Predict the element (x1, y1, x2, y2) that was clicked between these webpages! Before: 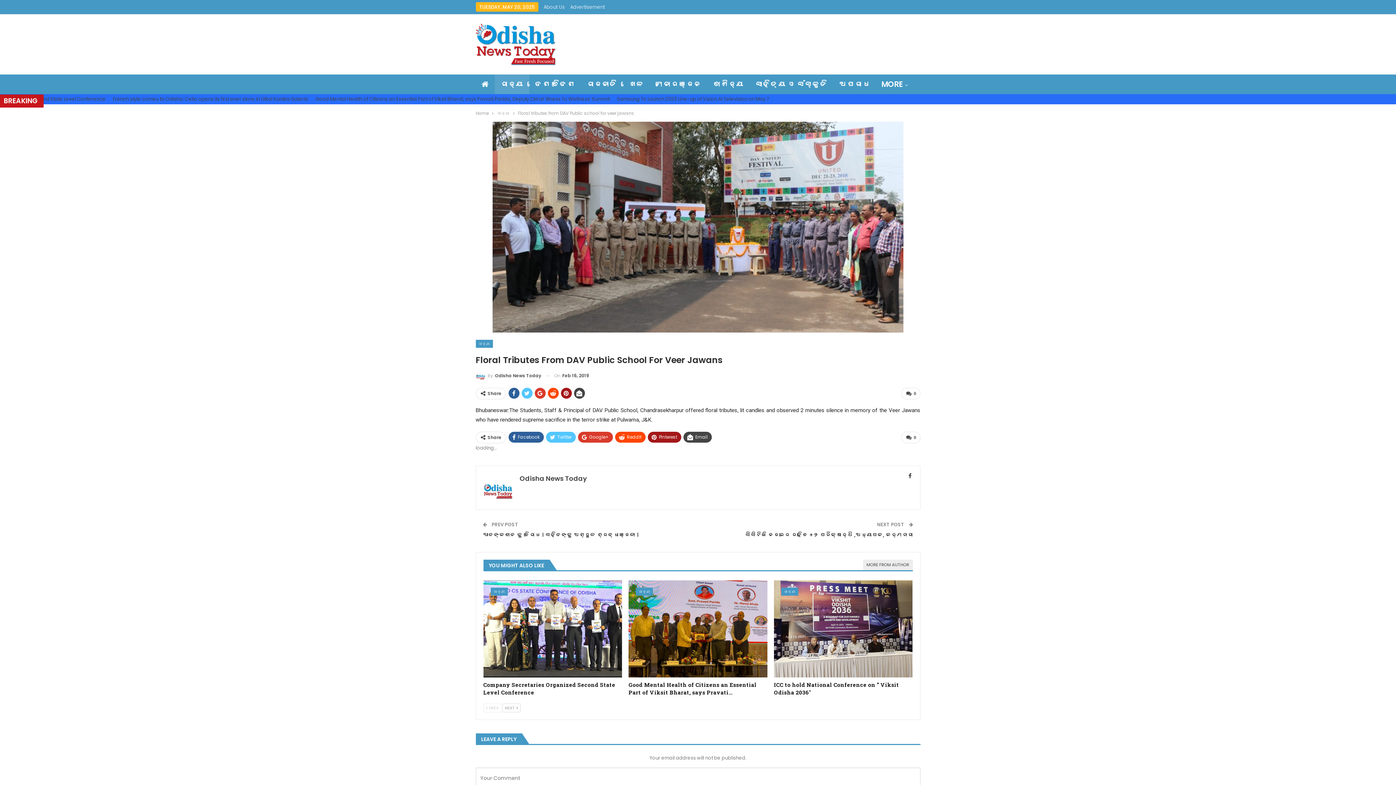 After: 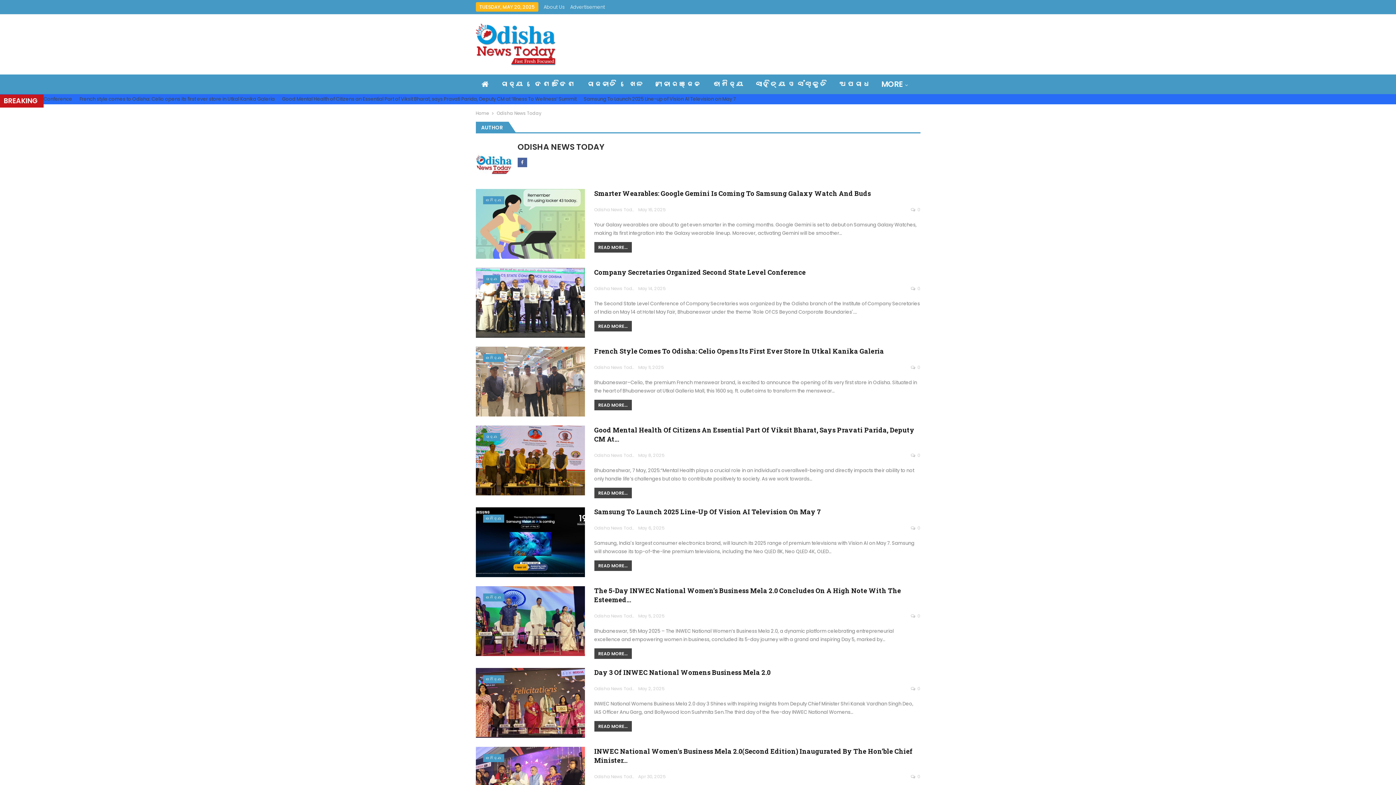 Action: bbox: (519, 474, 587, 483) label: Odisha News Today